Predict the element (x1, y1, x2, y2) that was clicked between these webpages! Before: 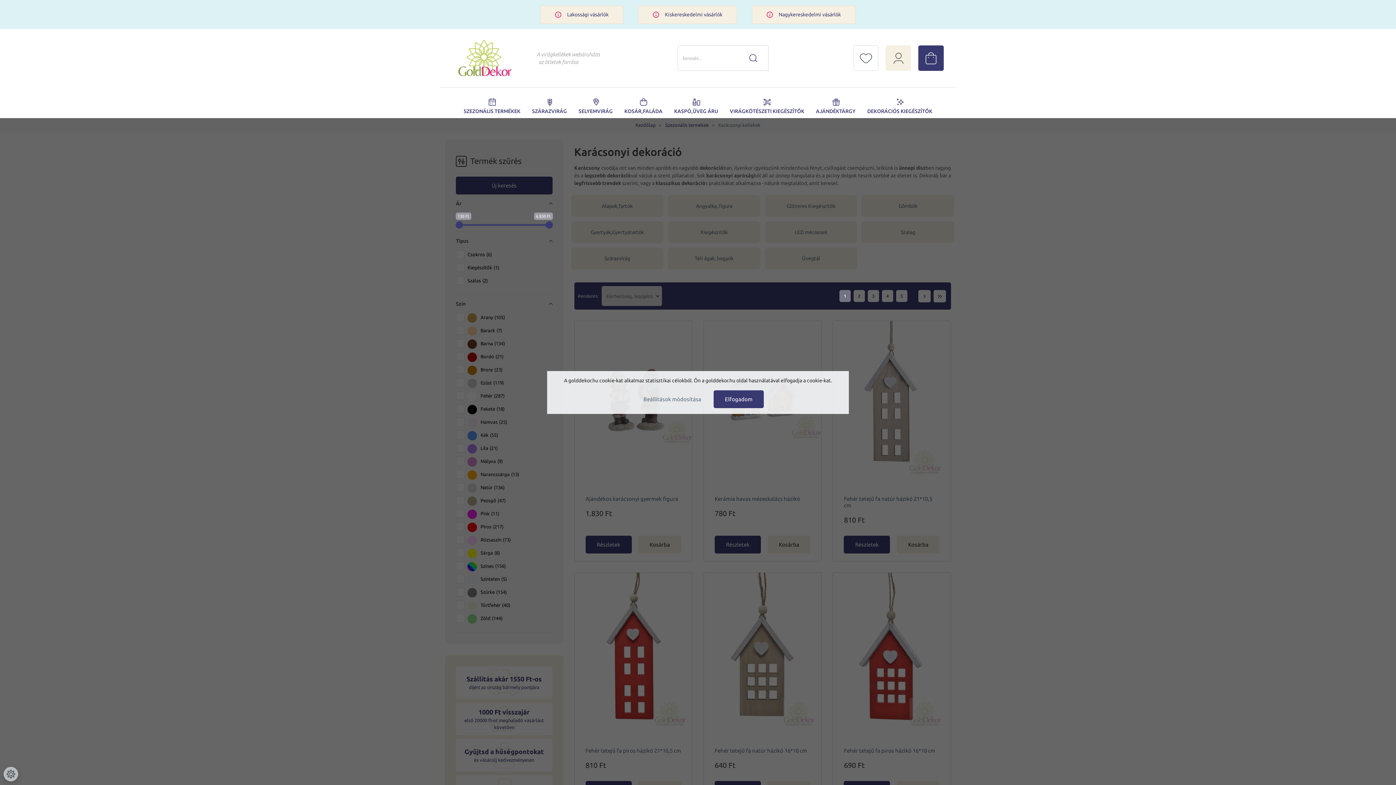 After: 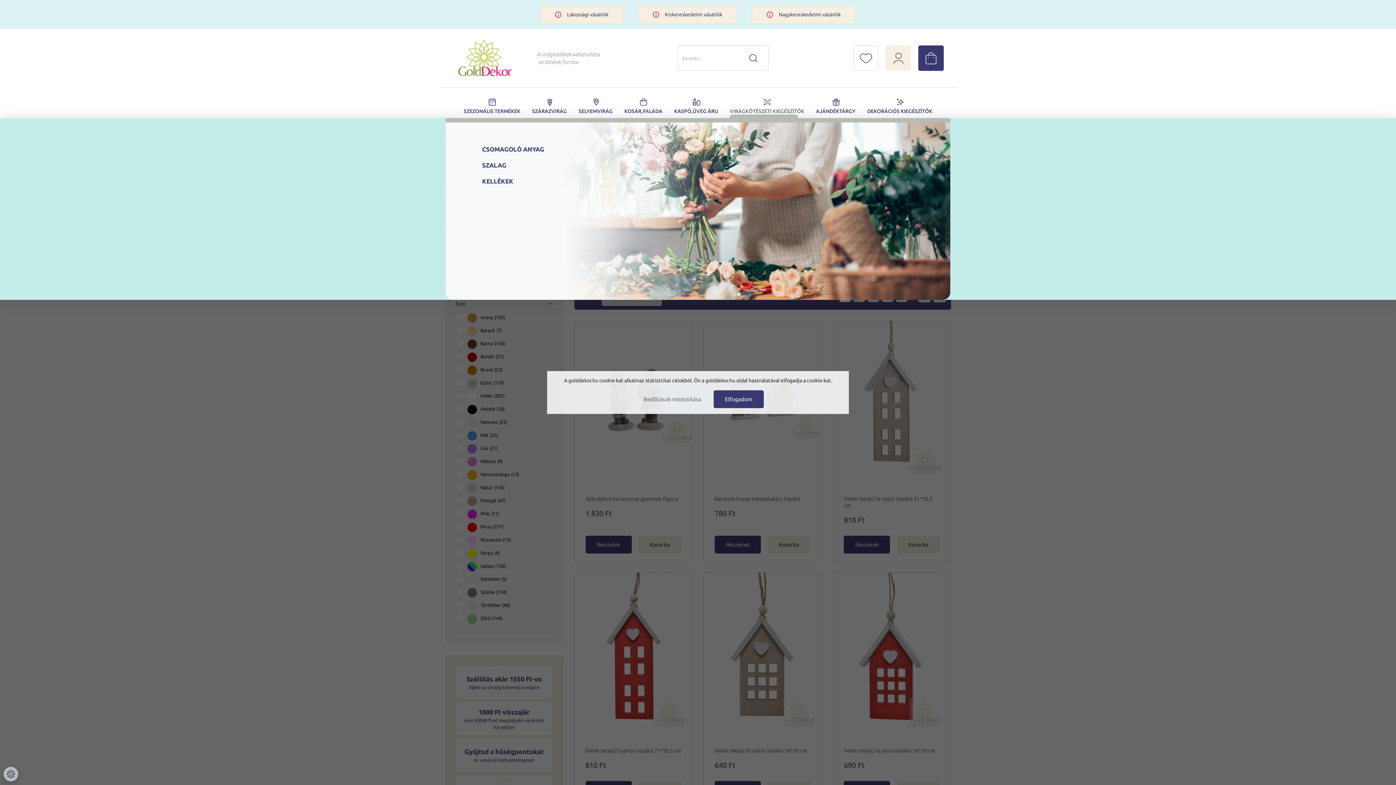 Action: bbox: (724, 87, 810, 118) label: VIRÁGKÖTÉSZETI KIEGÉSZÍTŐK